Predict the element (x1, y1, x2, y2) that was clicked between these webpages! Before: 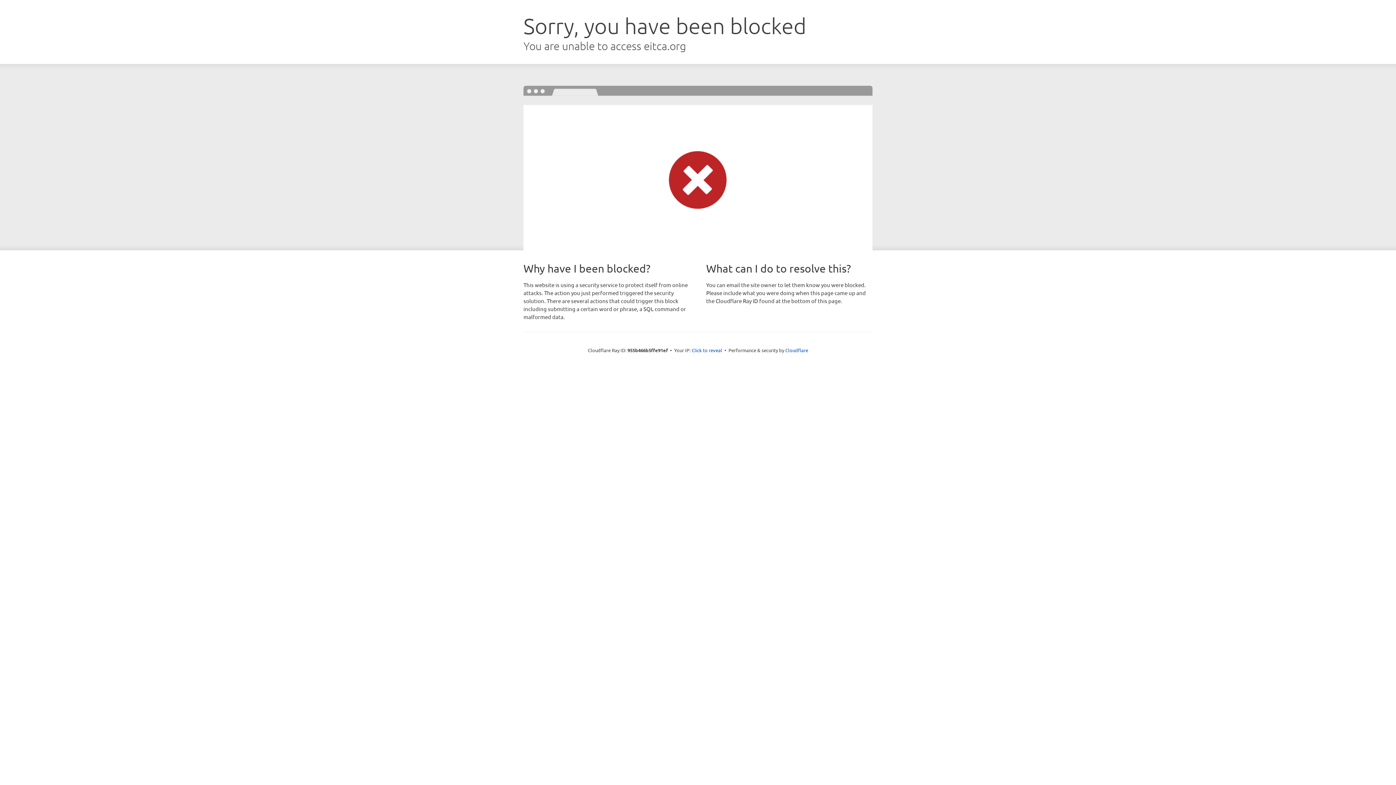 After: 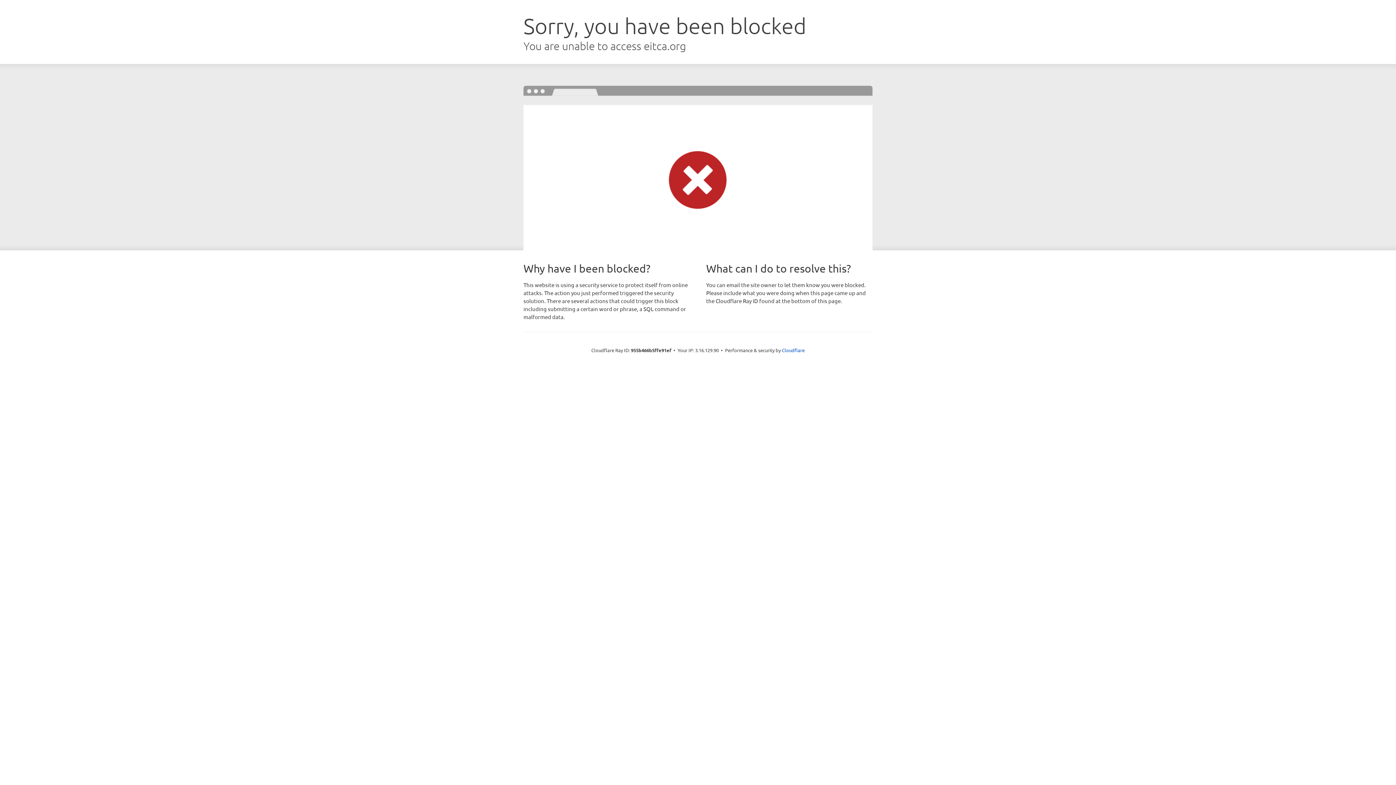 Action: label: Click to reveal bbox: (691, 346, 722, 353)